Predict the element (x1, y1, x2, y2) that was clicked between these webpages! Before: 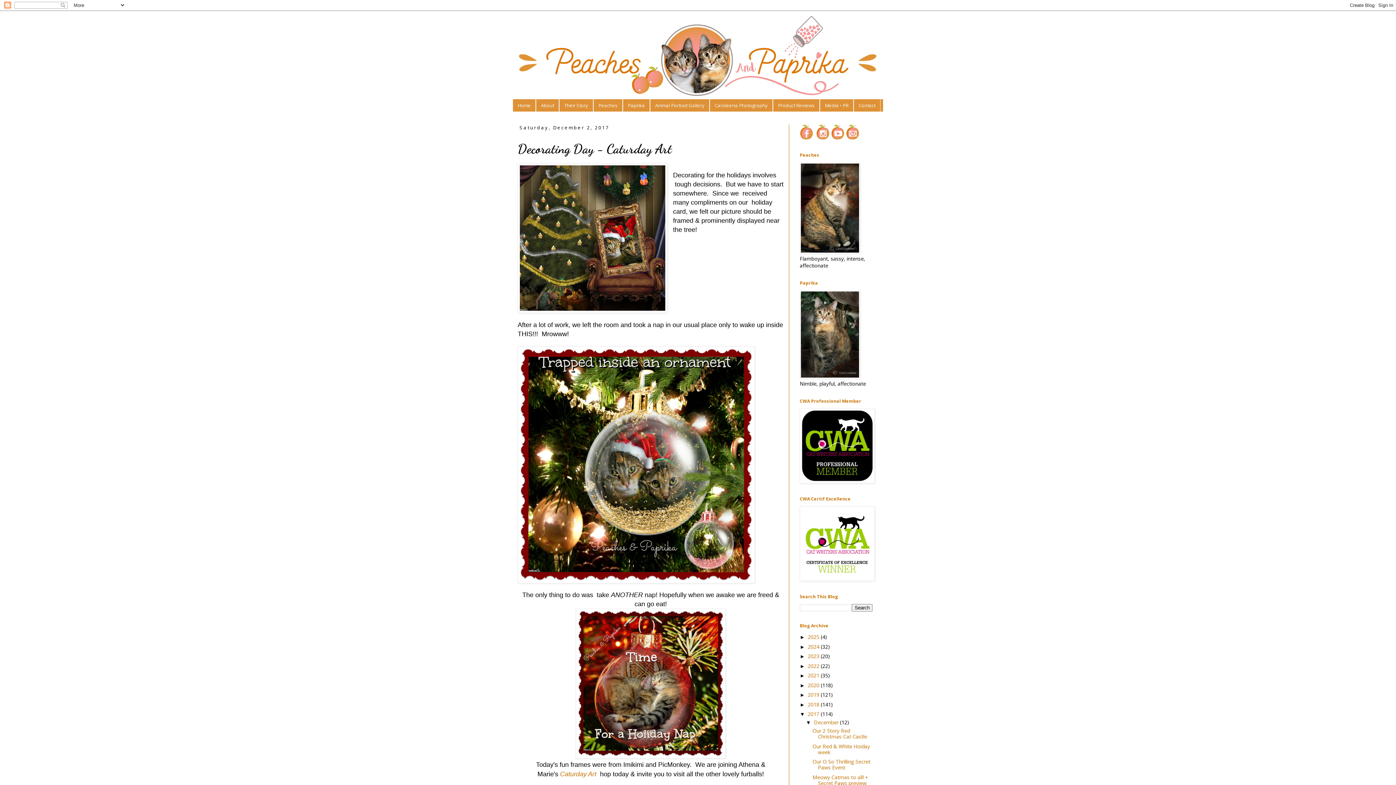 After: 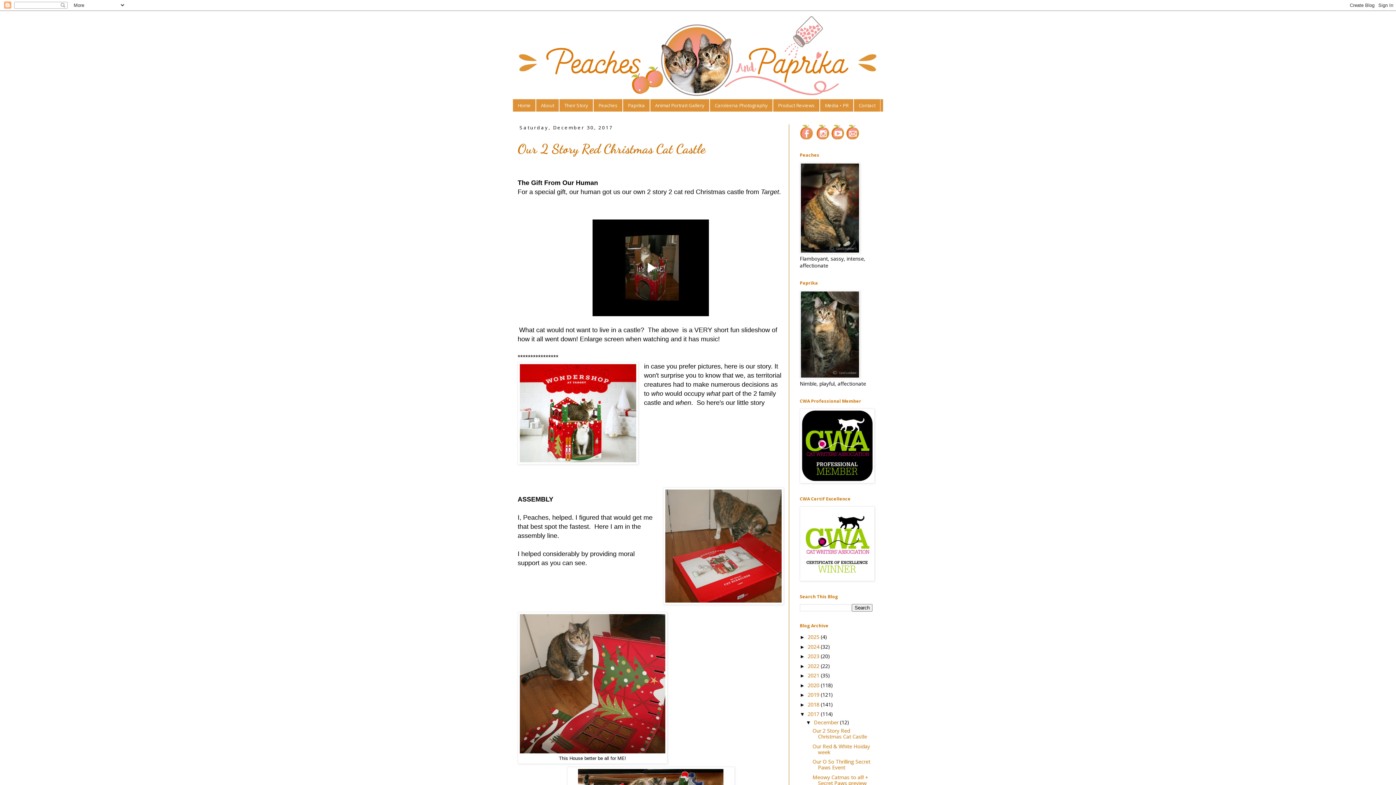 Action: label: December  bbox: (814, 719, 840, 726)